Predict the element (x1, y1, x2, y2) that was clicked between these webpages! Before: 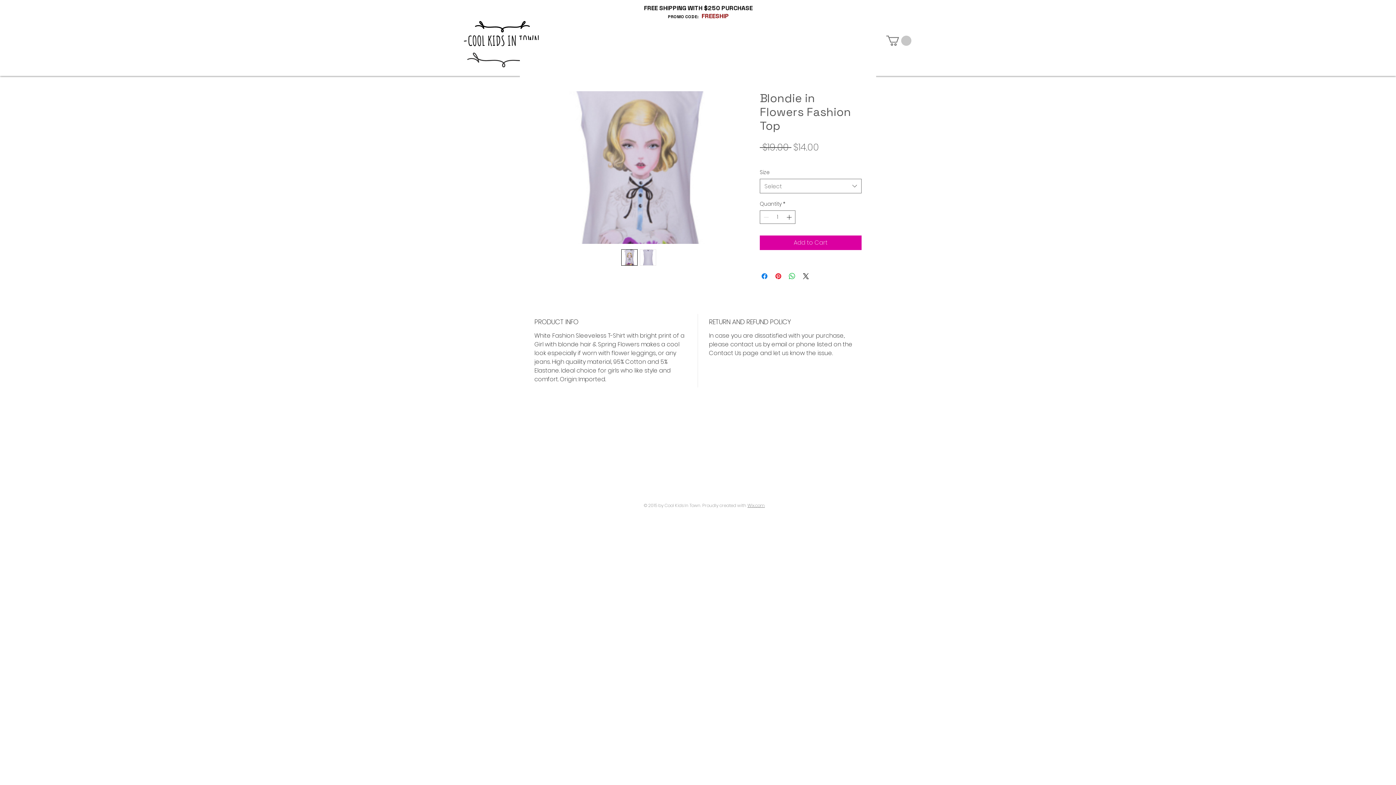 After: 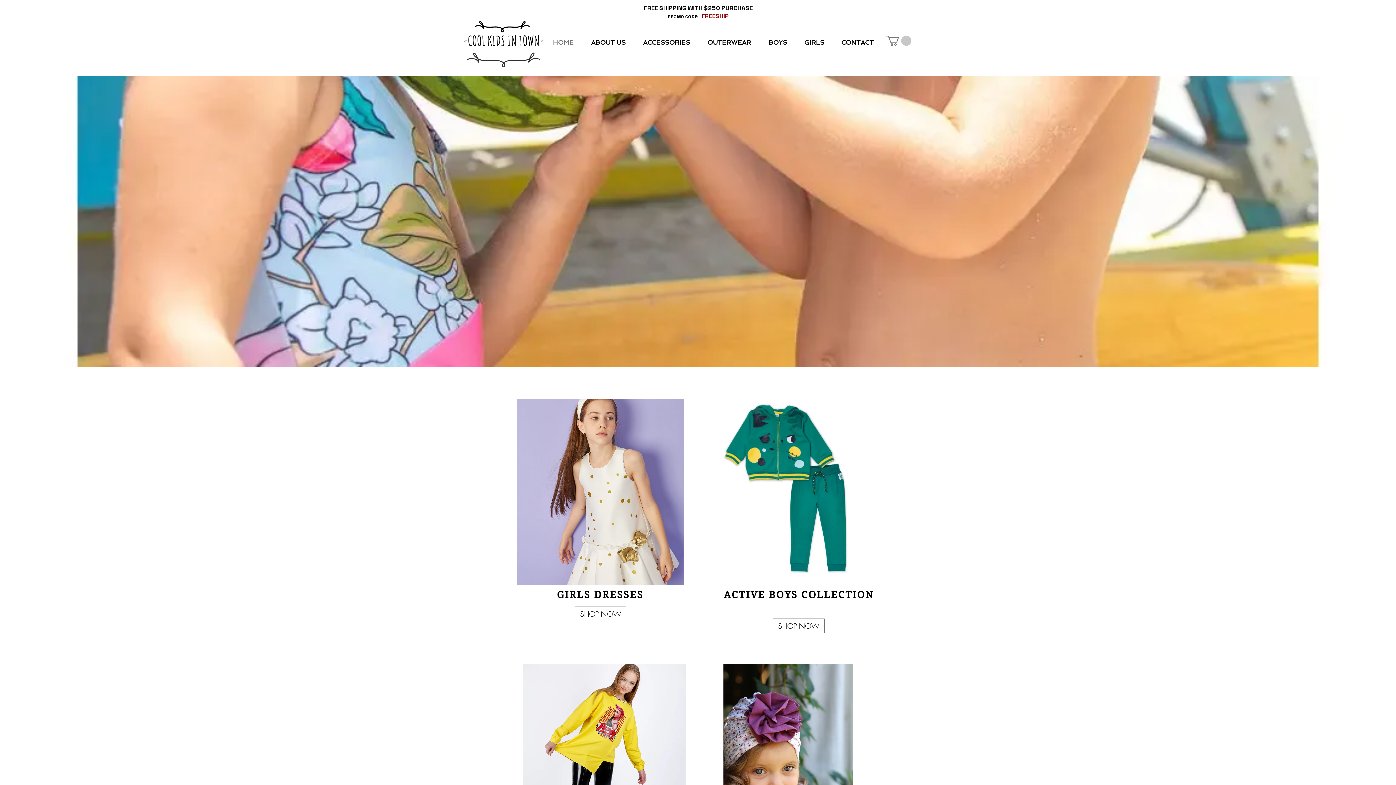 Action: bbox: (475, 20, 530, 33)